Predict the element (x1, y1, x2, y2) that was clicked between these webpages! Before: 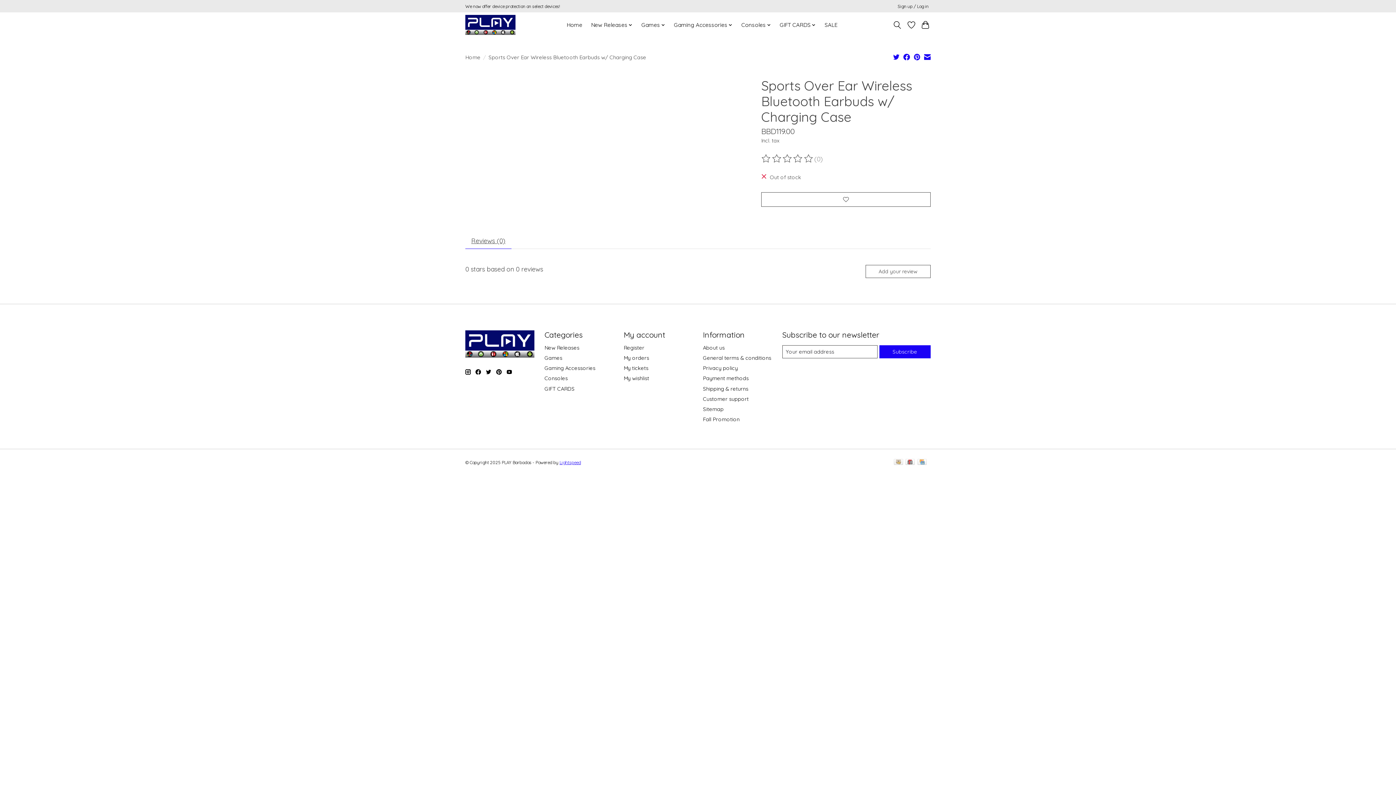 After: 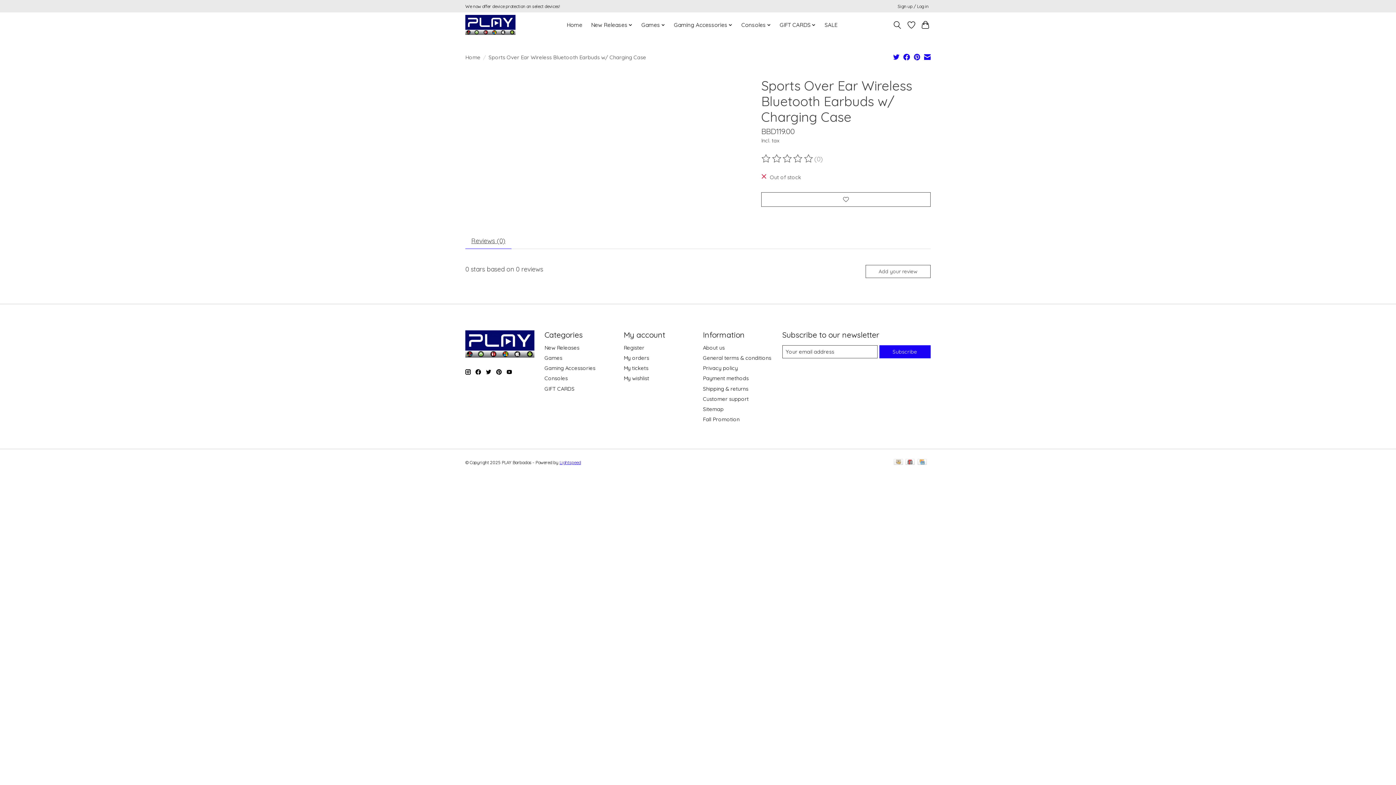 Action: bbox: (486, 369, 491, 374)